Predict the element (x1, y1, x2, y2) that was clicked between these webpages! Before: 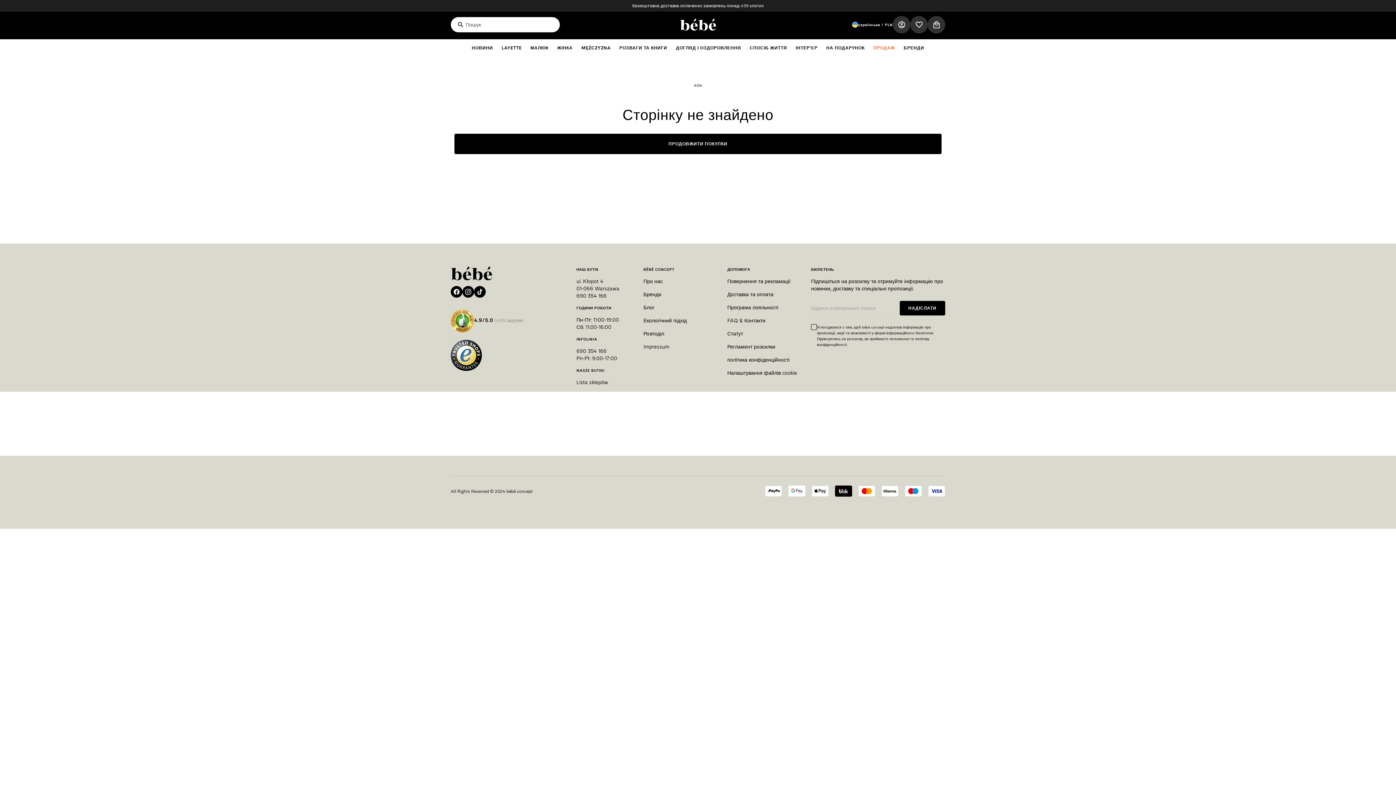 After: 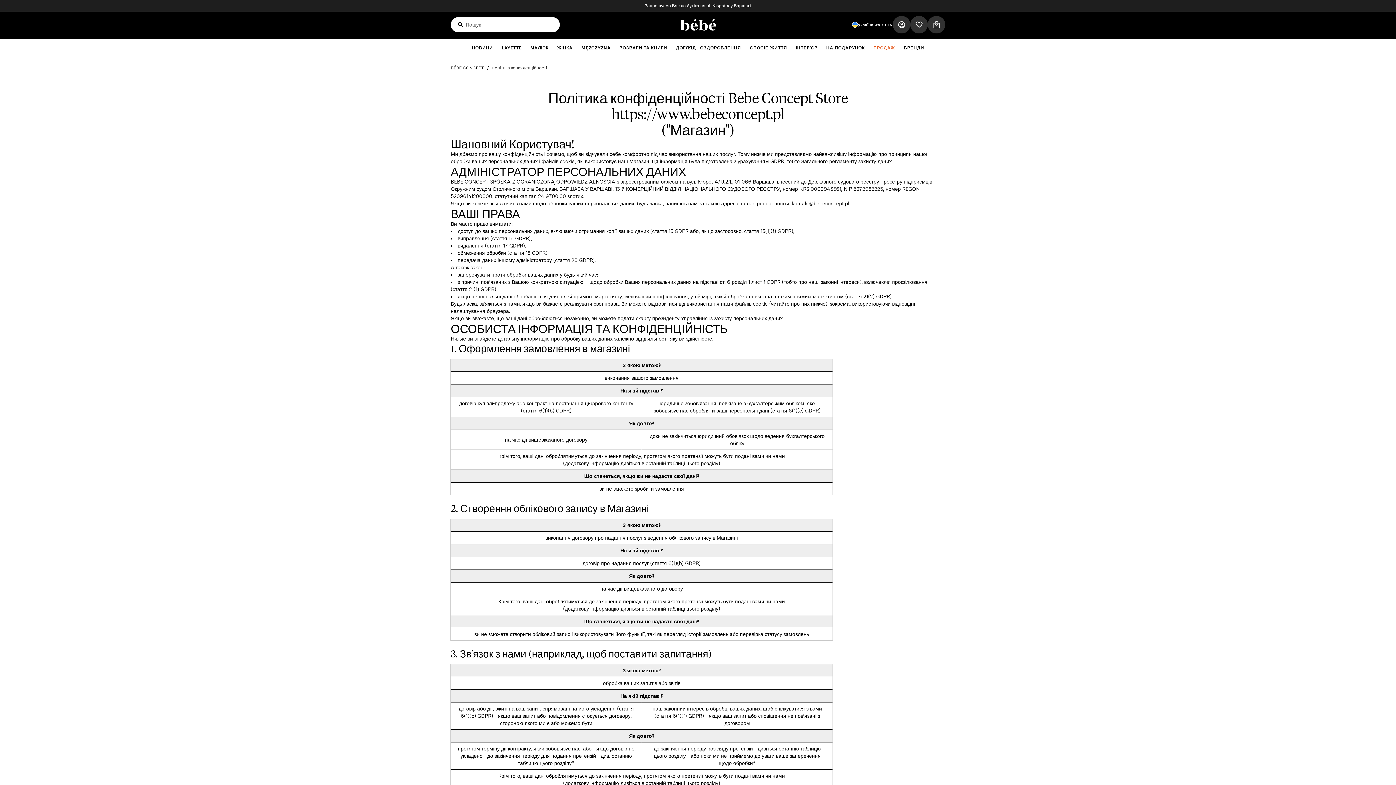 Action: label: політика конфіденційності bbox: (727, 356, 789, 363)